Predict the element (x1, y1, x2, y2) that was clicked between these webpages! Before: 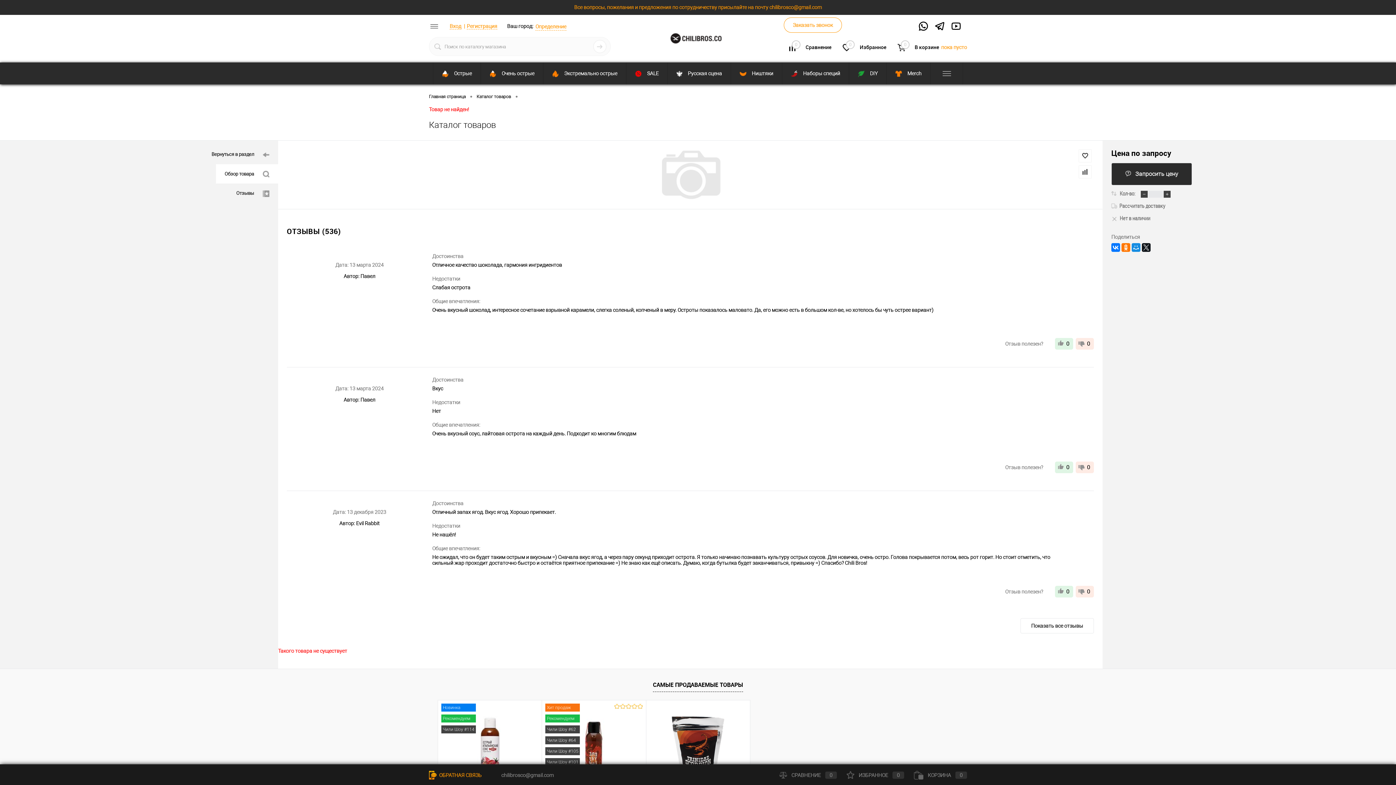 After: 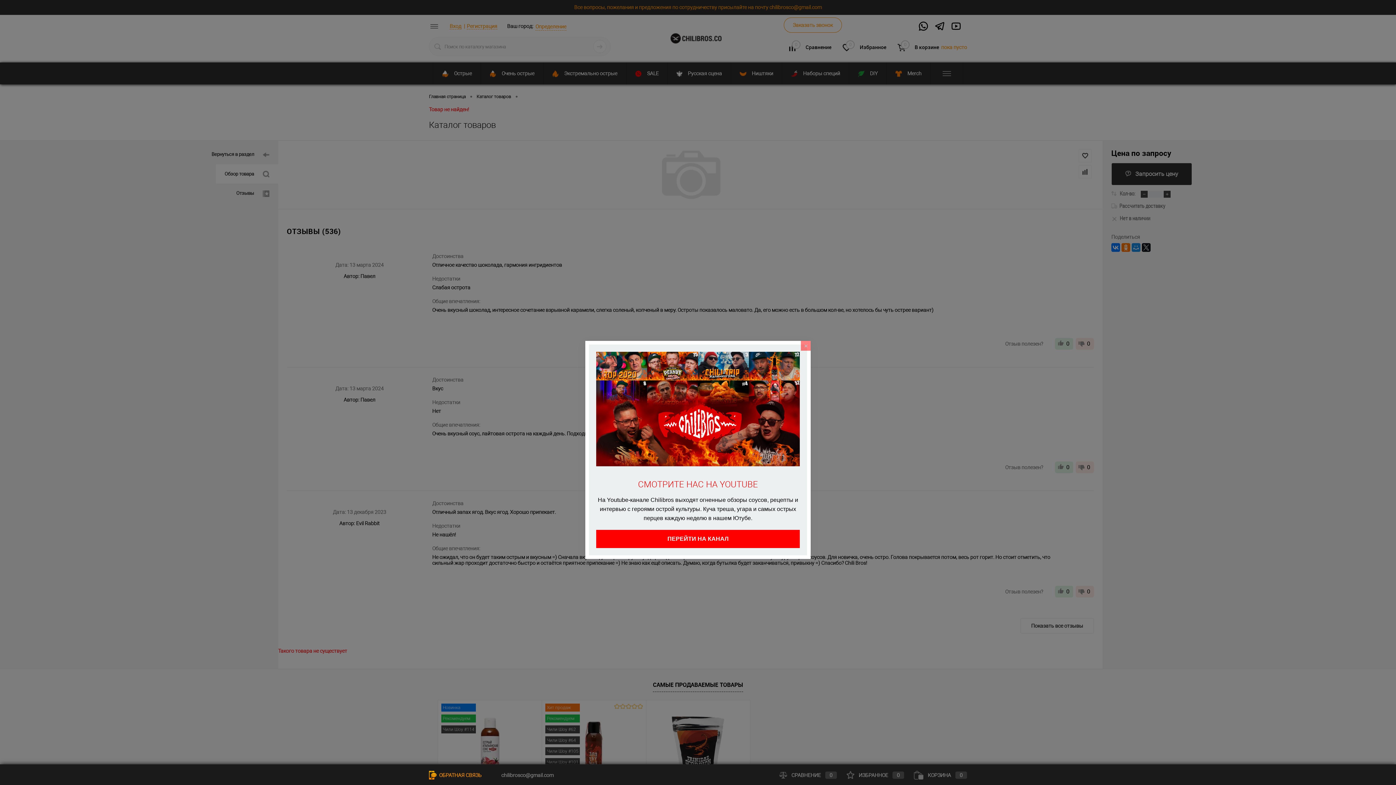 Action: bbox: (934, 20, 945, 31)